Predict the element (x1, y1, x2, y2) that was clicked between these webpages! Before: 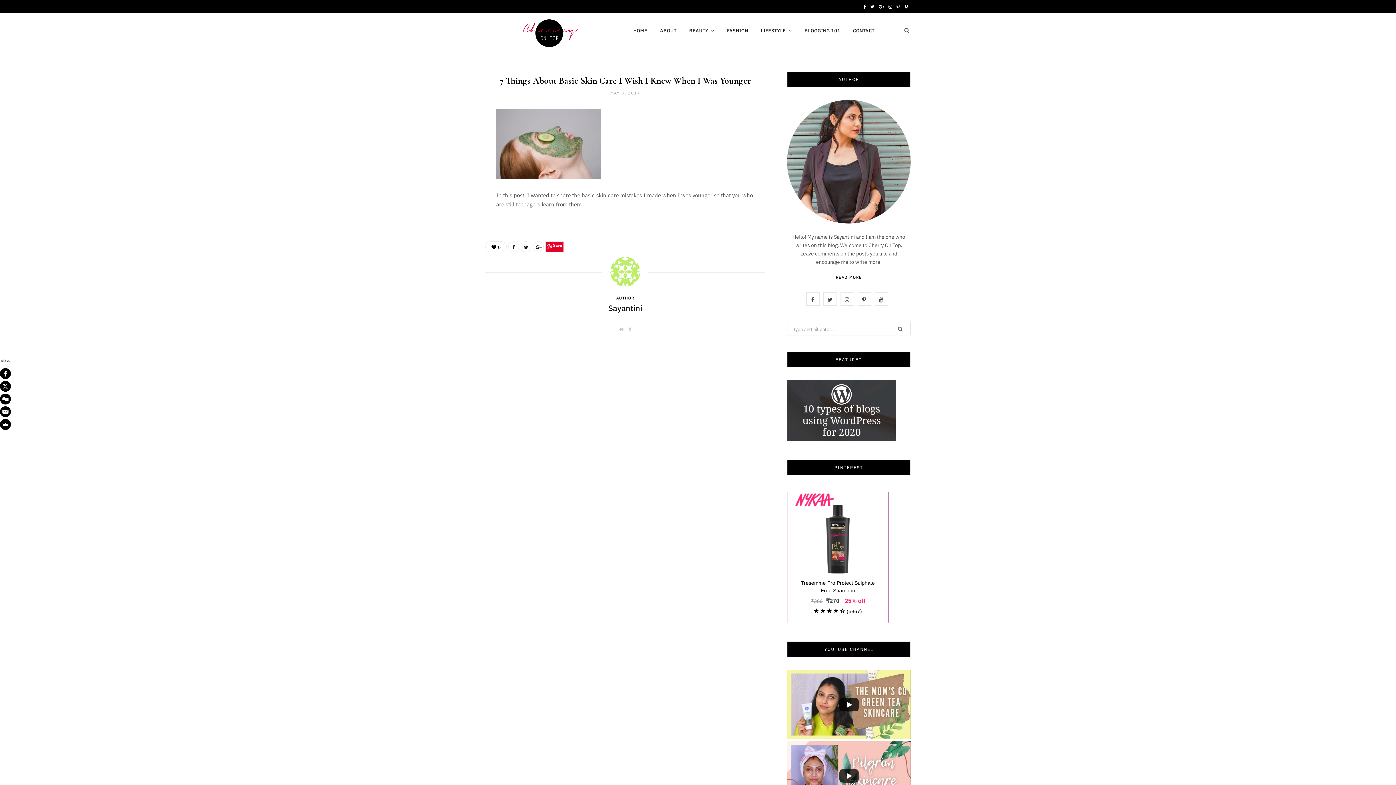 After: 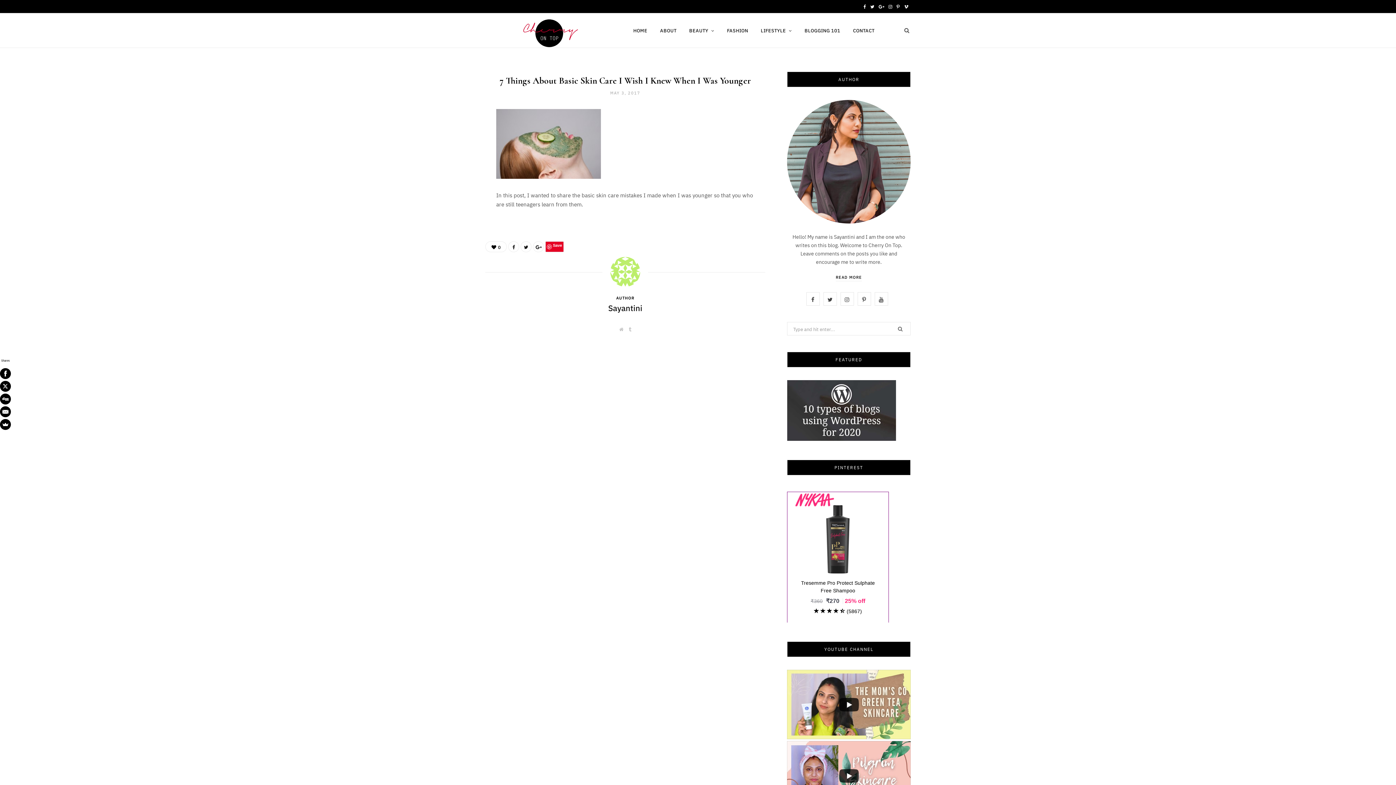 Action: bbox: (902, 0, 910, 13) label: Vimeo